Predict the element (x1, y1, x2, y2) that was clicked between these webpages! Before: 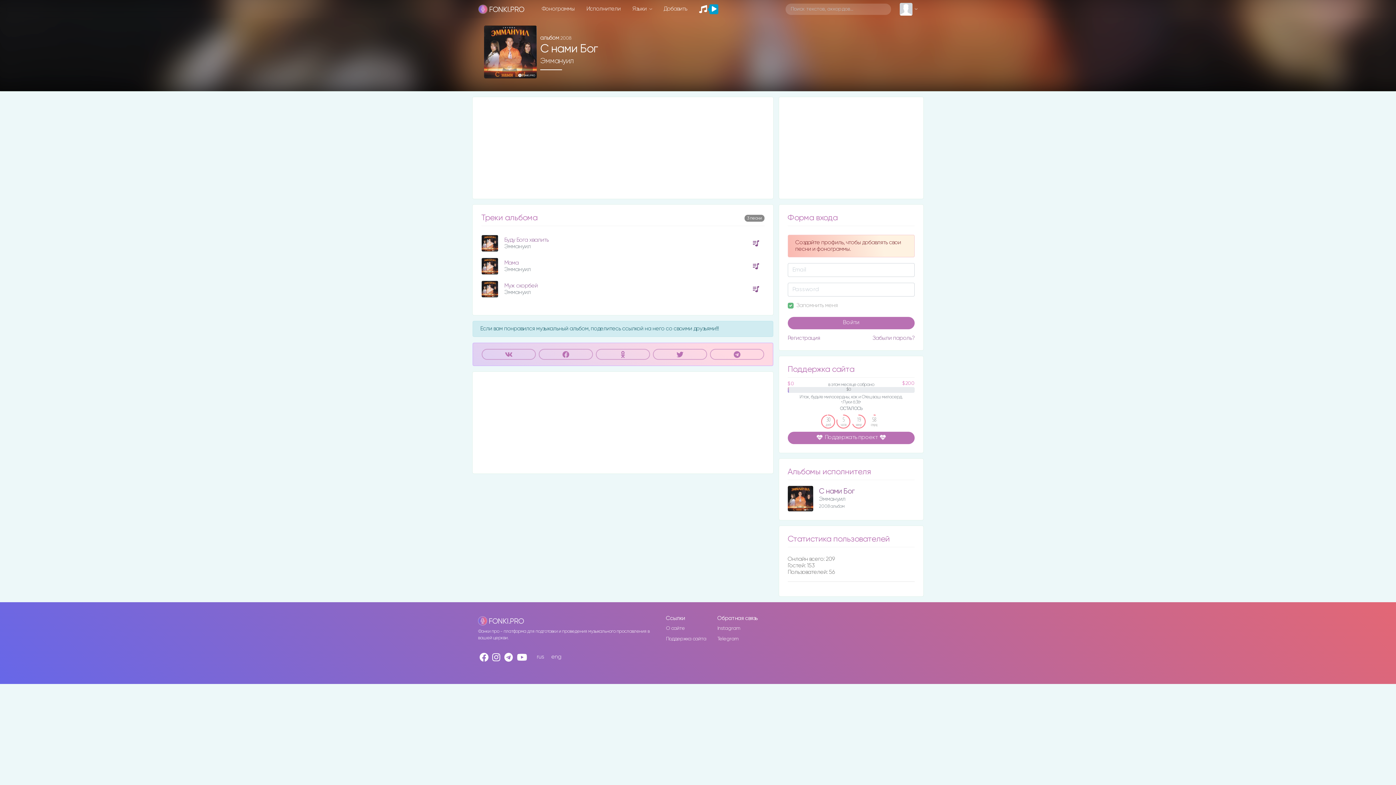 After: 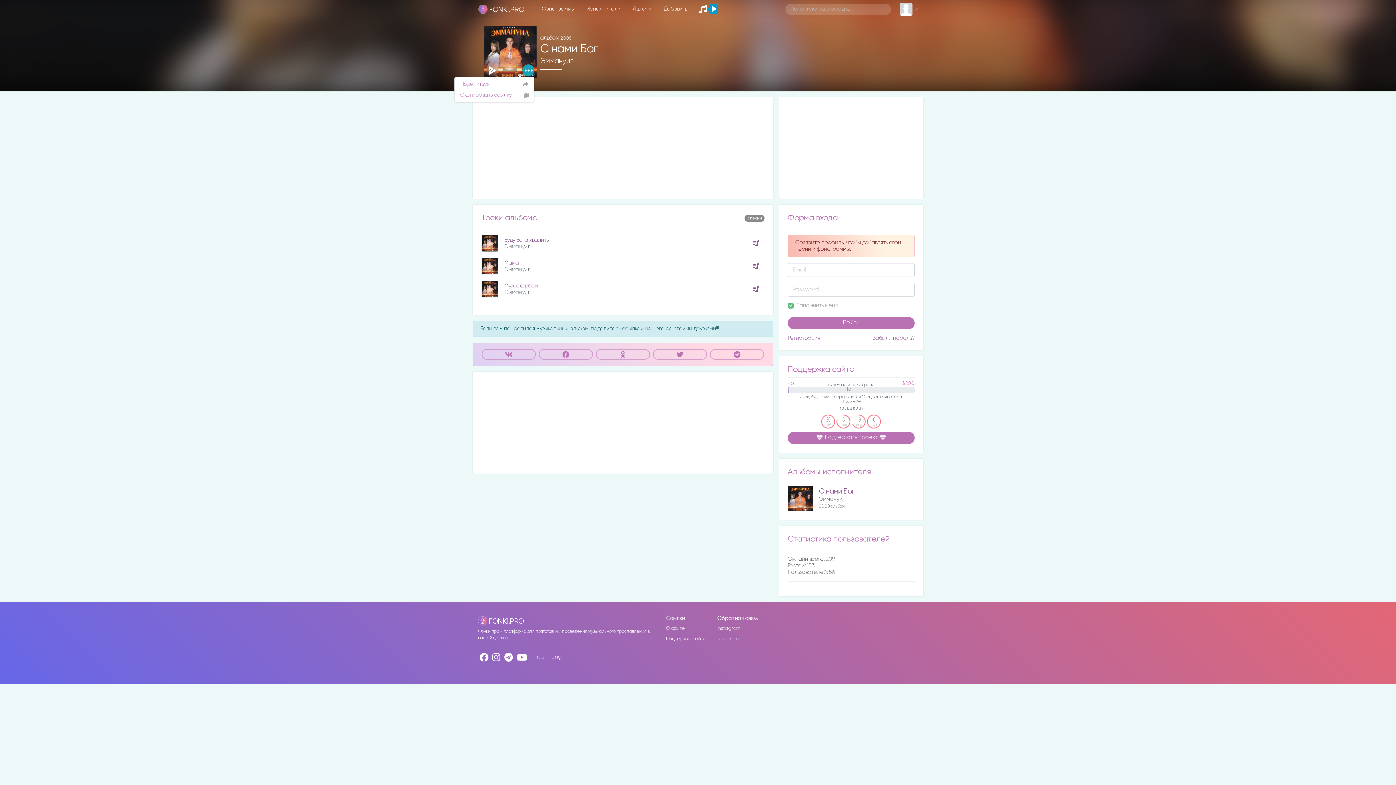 Action: bbox: (522, 64, 534, 76)